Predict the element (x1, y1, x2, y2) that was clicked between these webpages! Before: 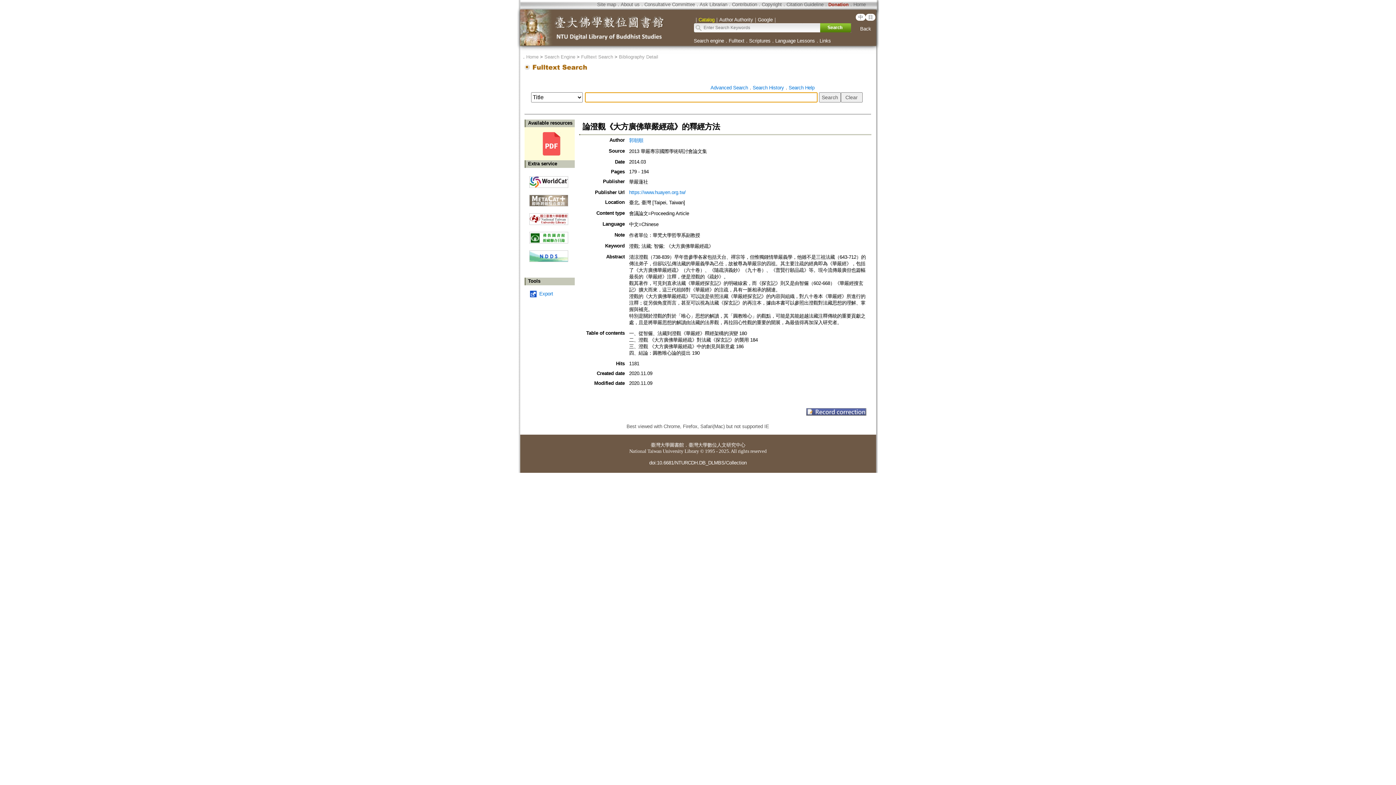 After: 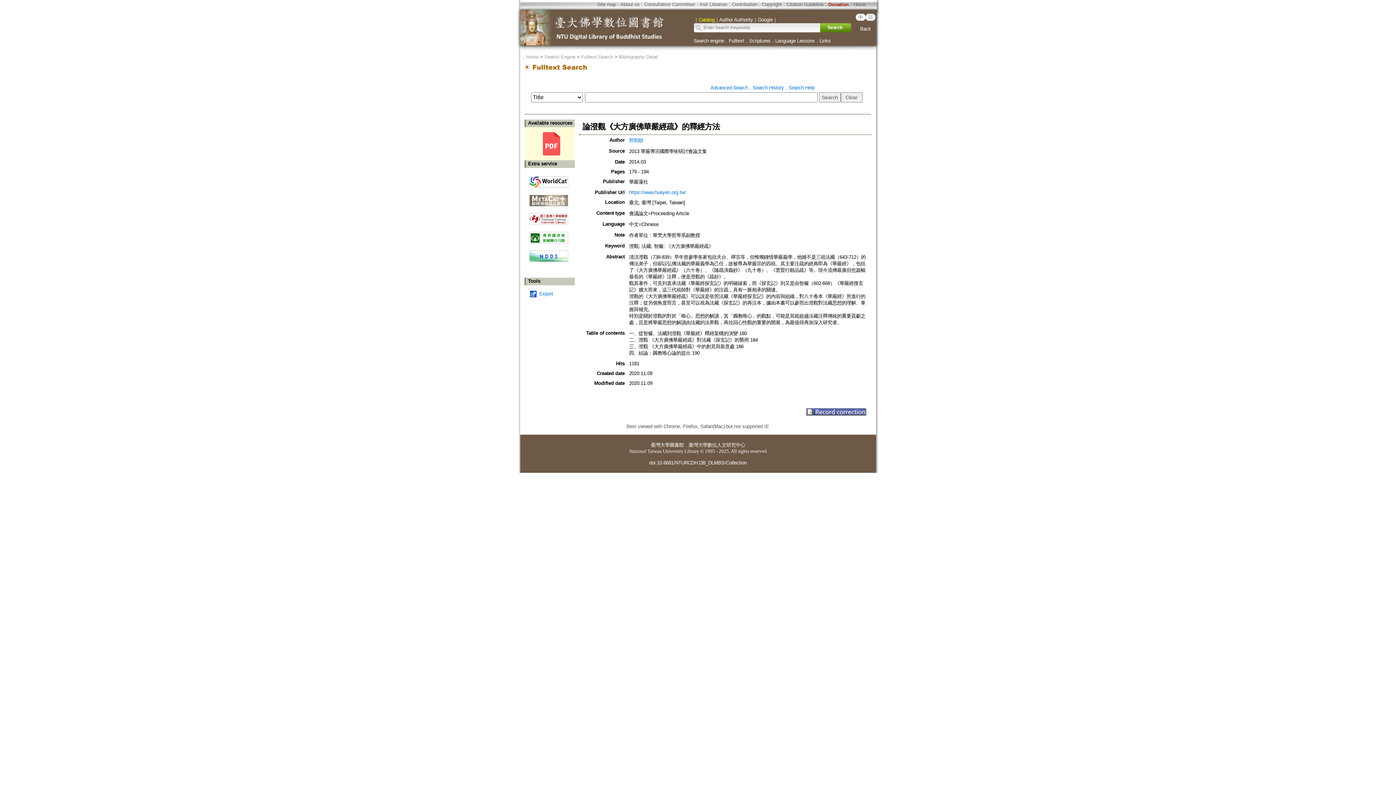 Action: bbox: (529, 226, 568, 243)